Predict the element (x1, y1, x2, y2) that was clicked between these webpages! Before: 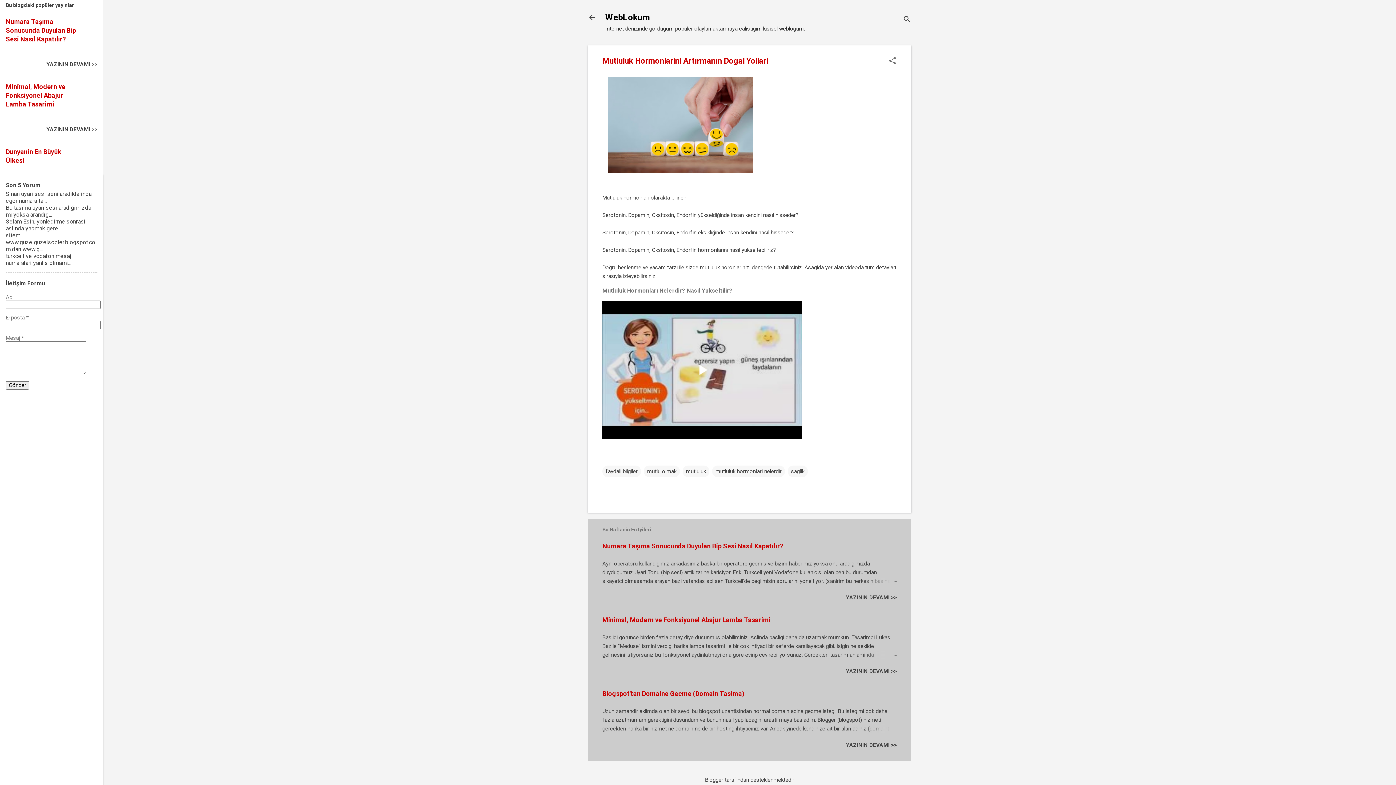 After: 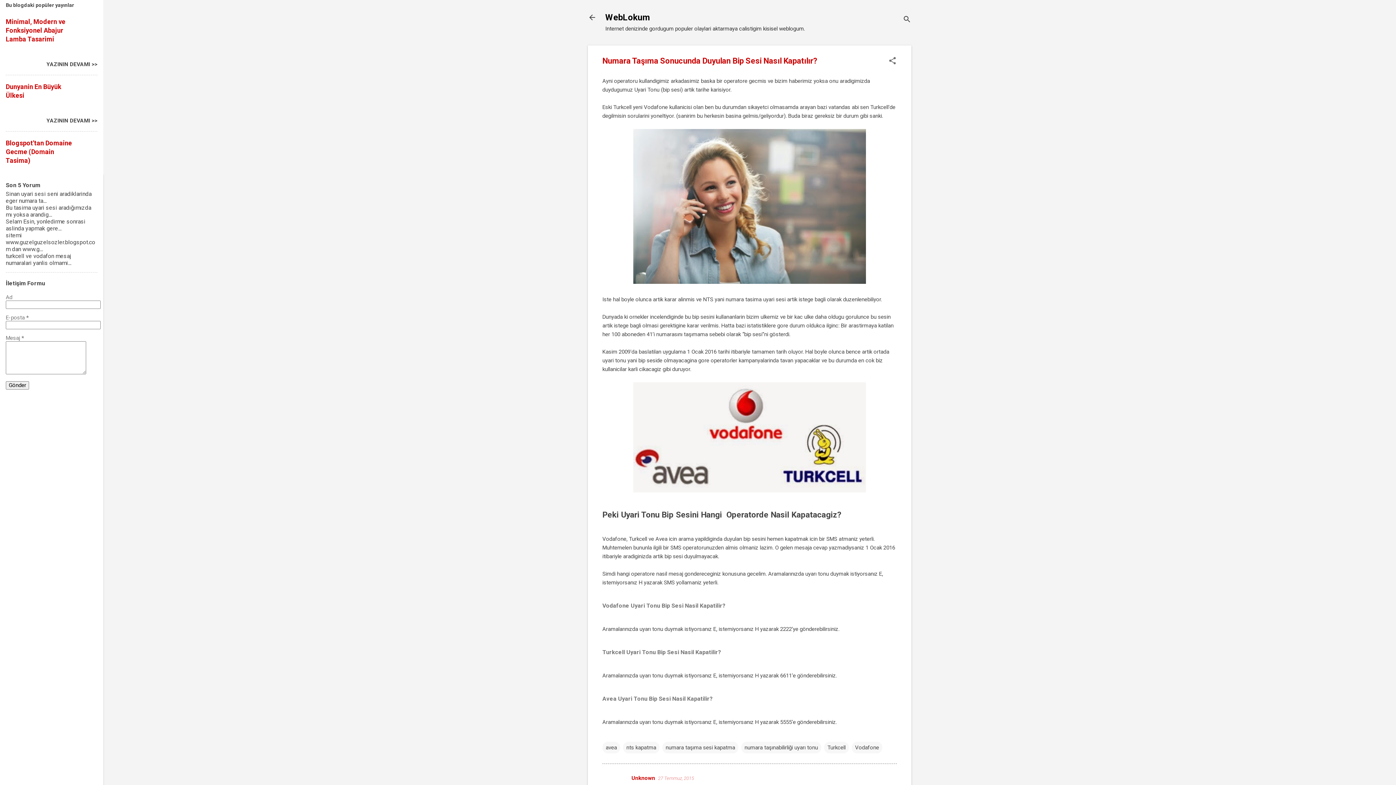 Action: bbox: (5, 17, 76, 42) label: Numara Taşıma Sonucunda Duyulan Bip Sesi Nasıl Kapatılır?